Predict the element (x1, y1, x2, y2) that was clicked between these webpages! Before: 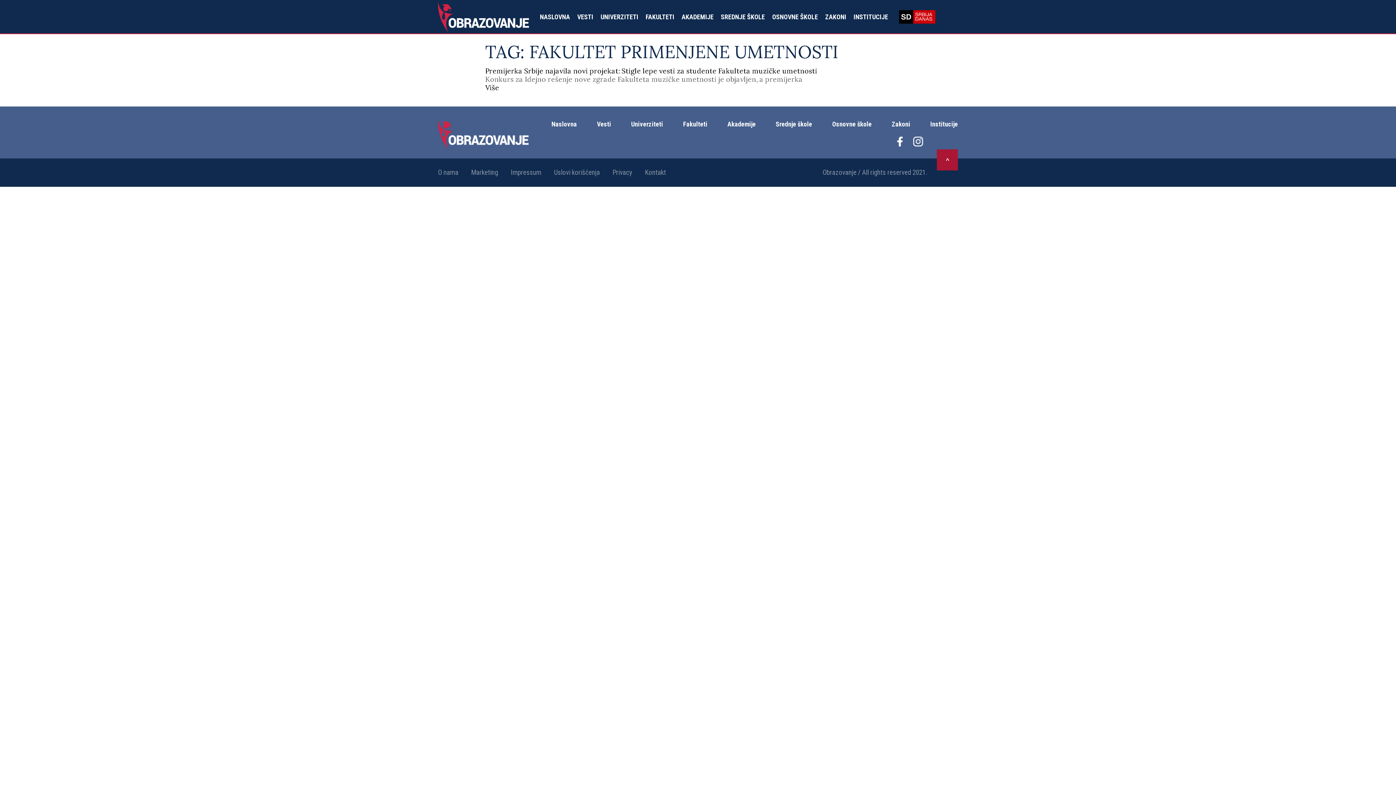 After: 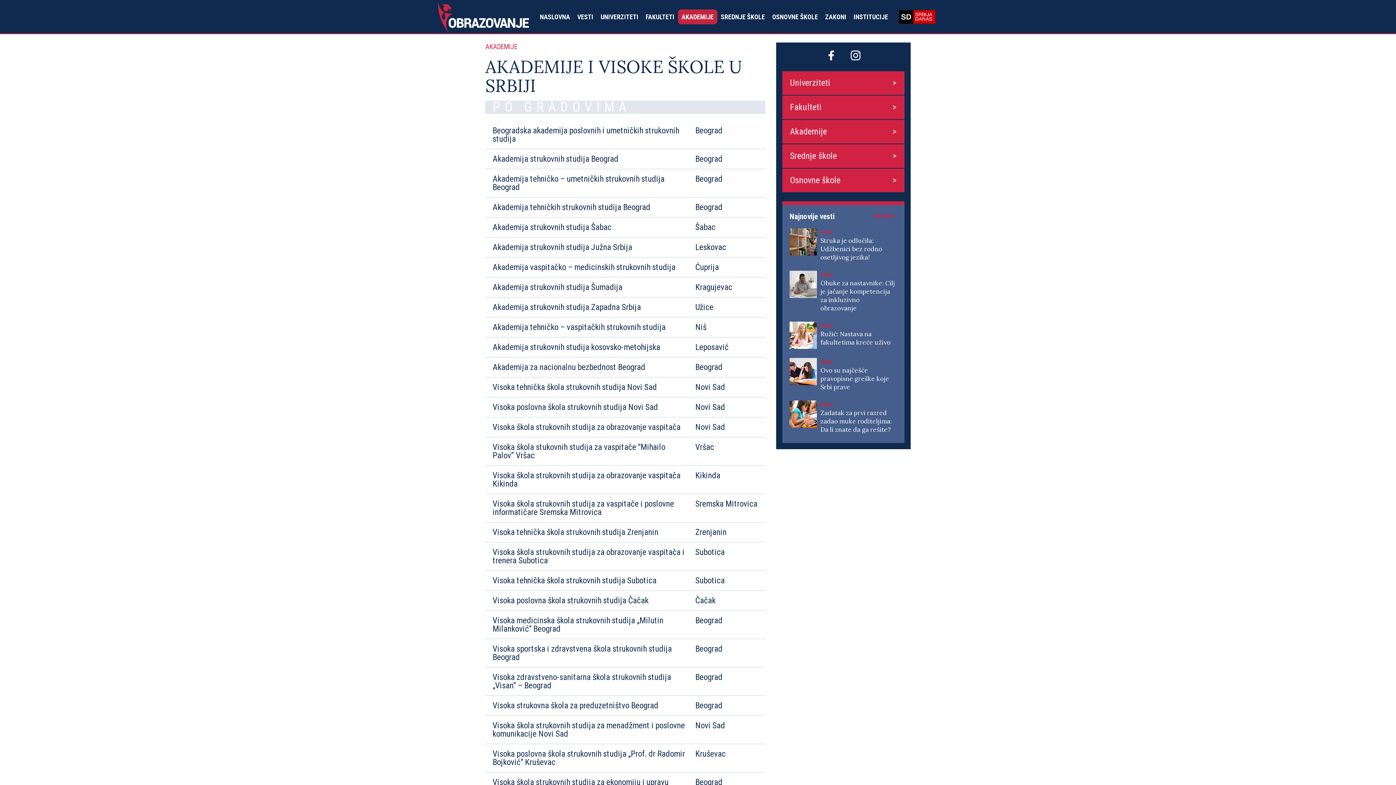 Action: label: AKADEMIJE bbox: (678, 9, 717, 24)